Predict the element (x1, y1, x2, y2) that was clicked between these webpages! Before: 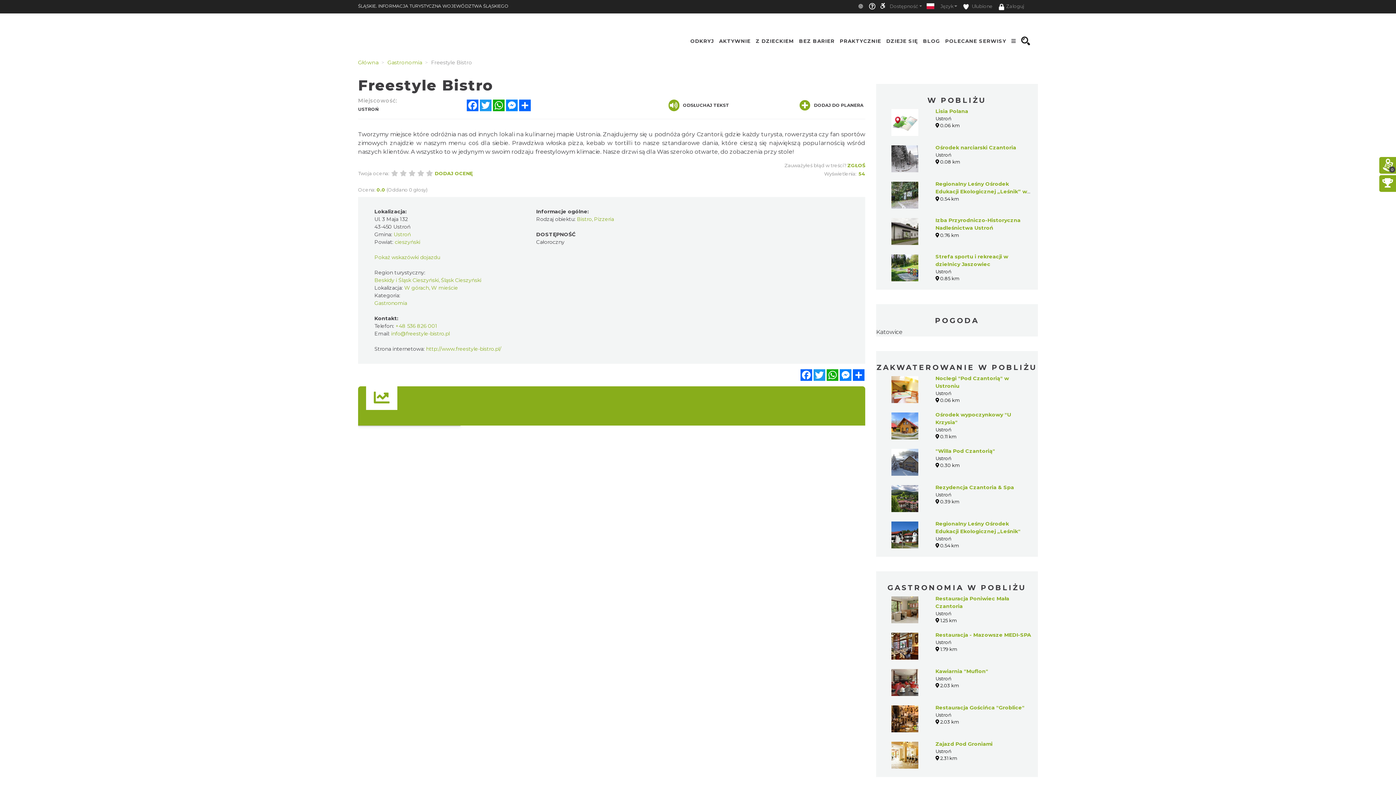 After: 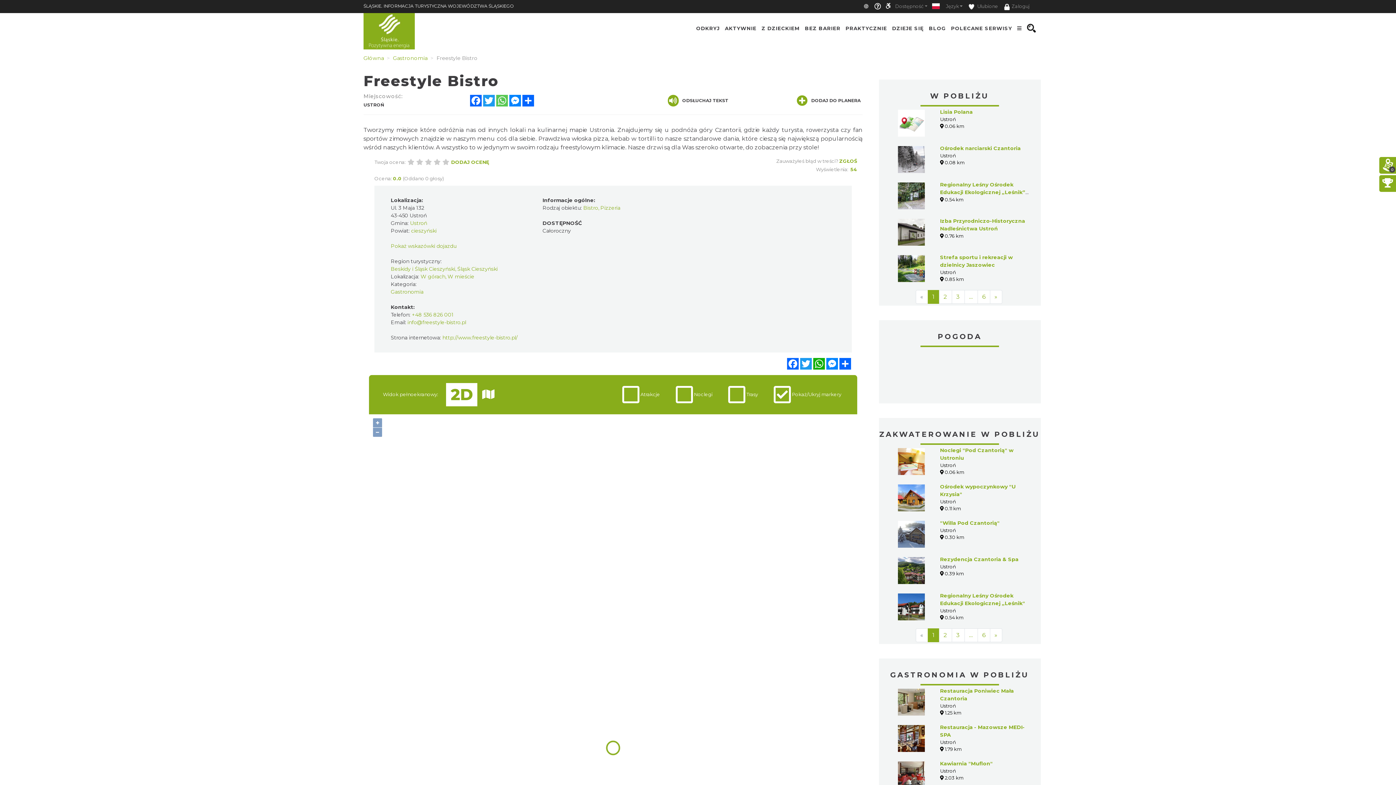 Action: bbox: (492, 99, 505, 111) label: WhatsApp